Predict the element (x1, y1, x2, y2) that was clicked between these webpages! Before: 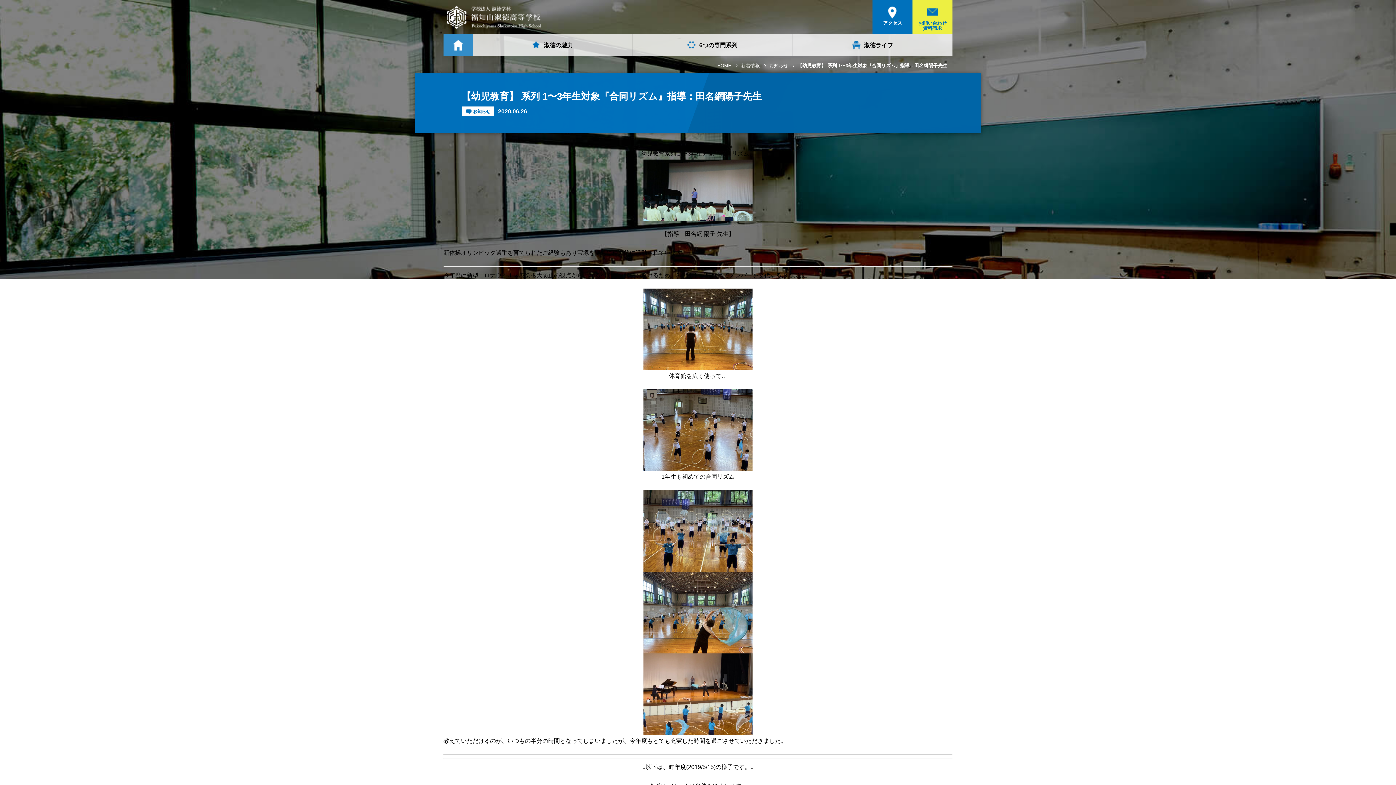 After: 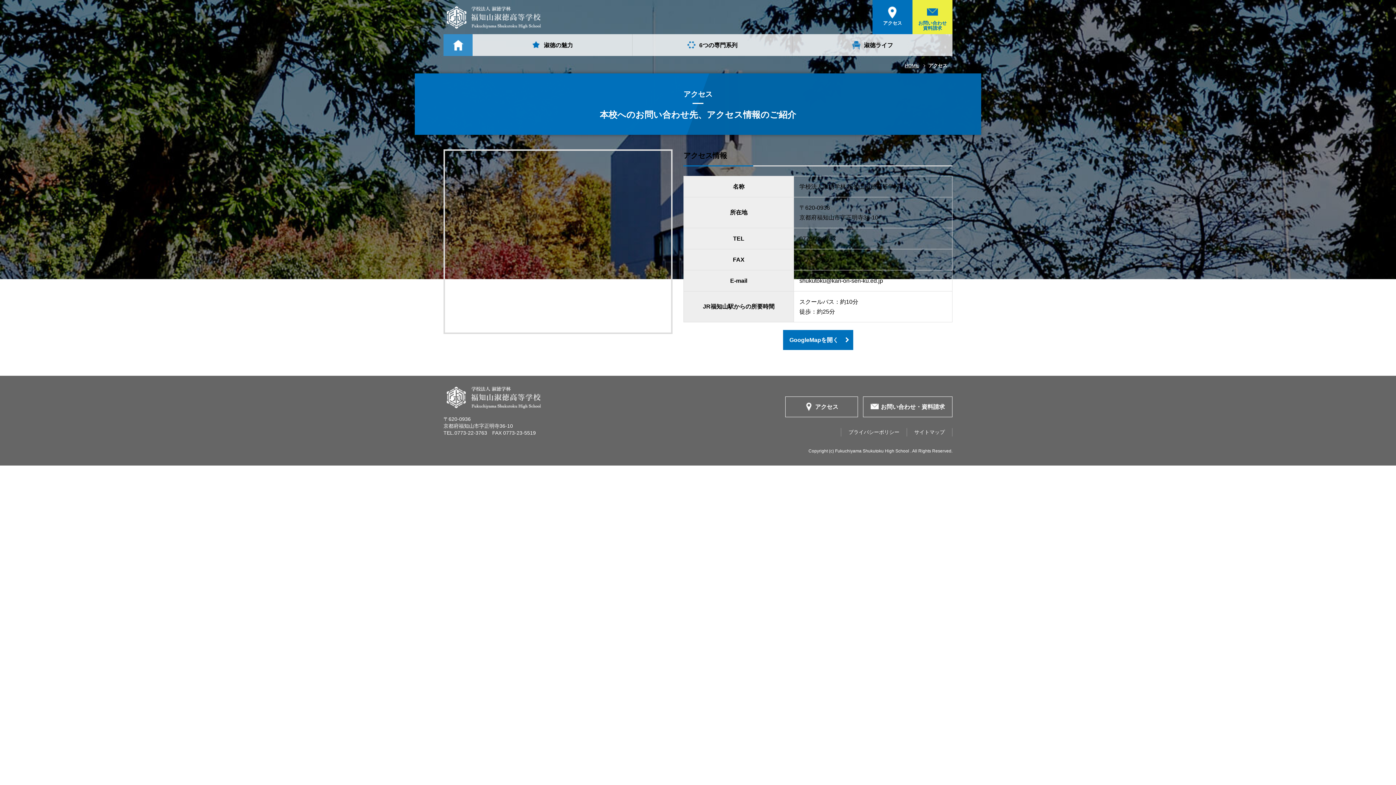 Action: bbox: (872, 0, 912, 34) label: アクセス